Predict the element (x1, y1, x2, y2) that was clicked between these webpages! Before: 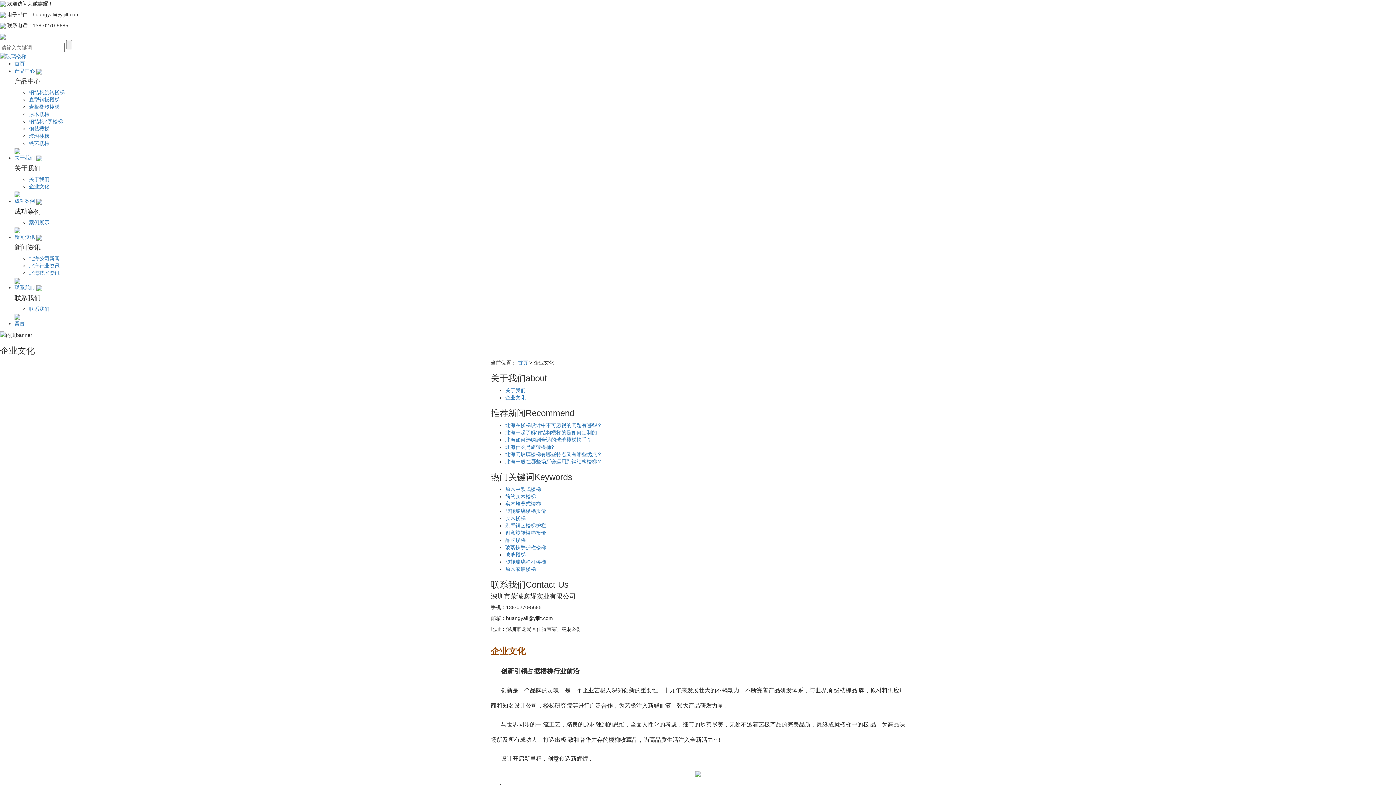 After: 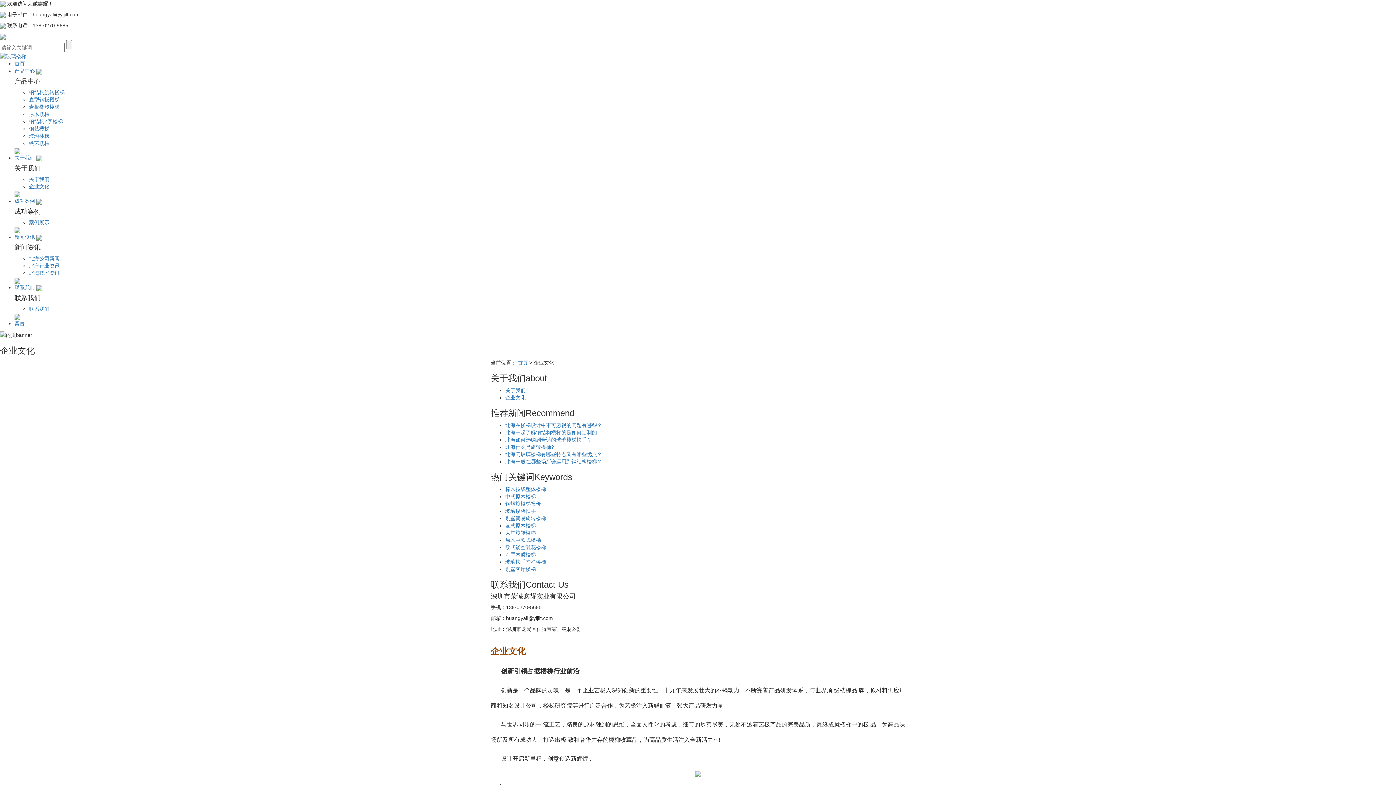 Action: label: 企业文化 bbox: (29, 183, 49, 189)